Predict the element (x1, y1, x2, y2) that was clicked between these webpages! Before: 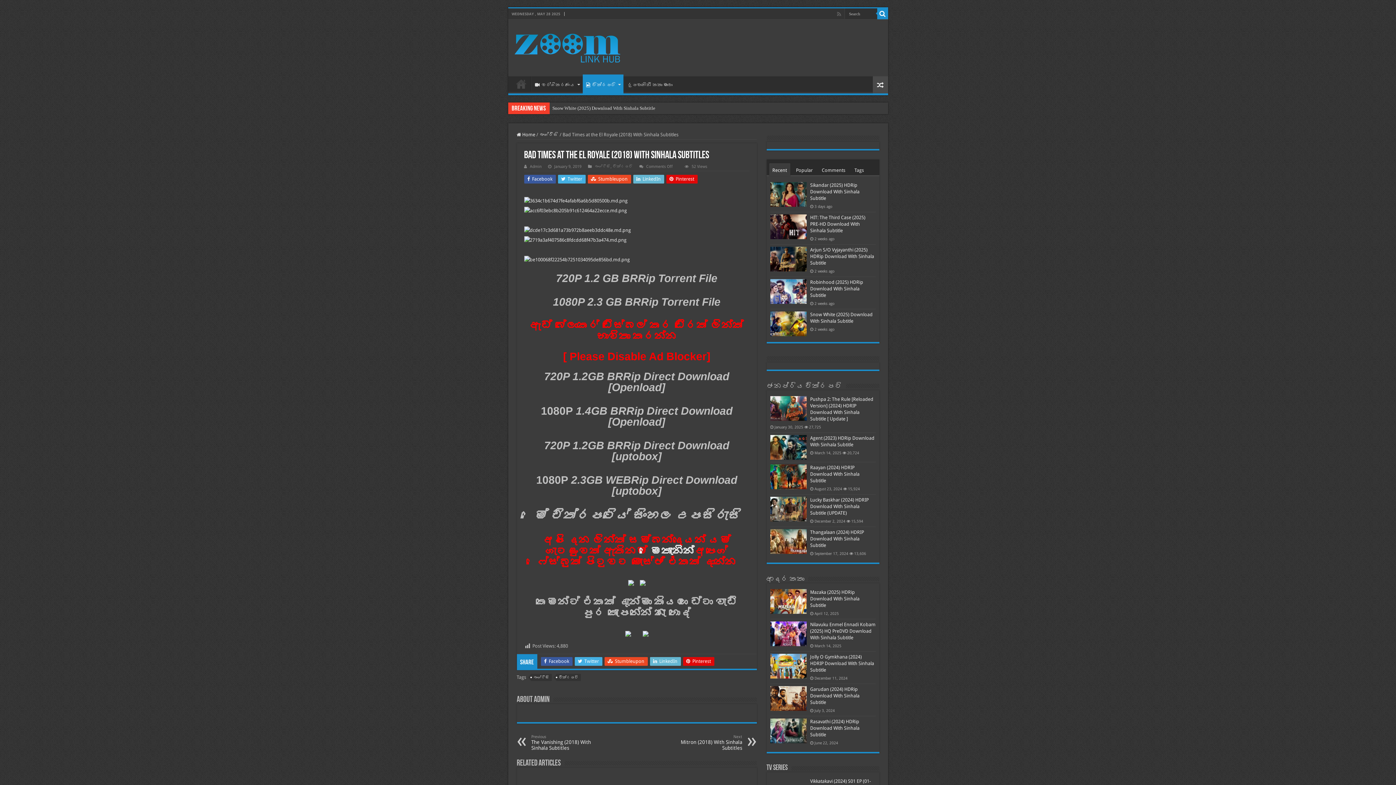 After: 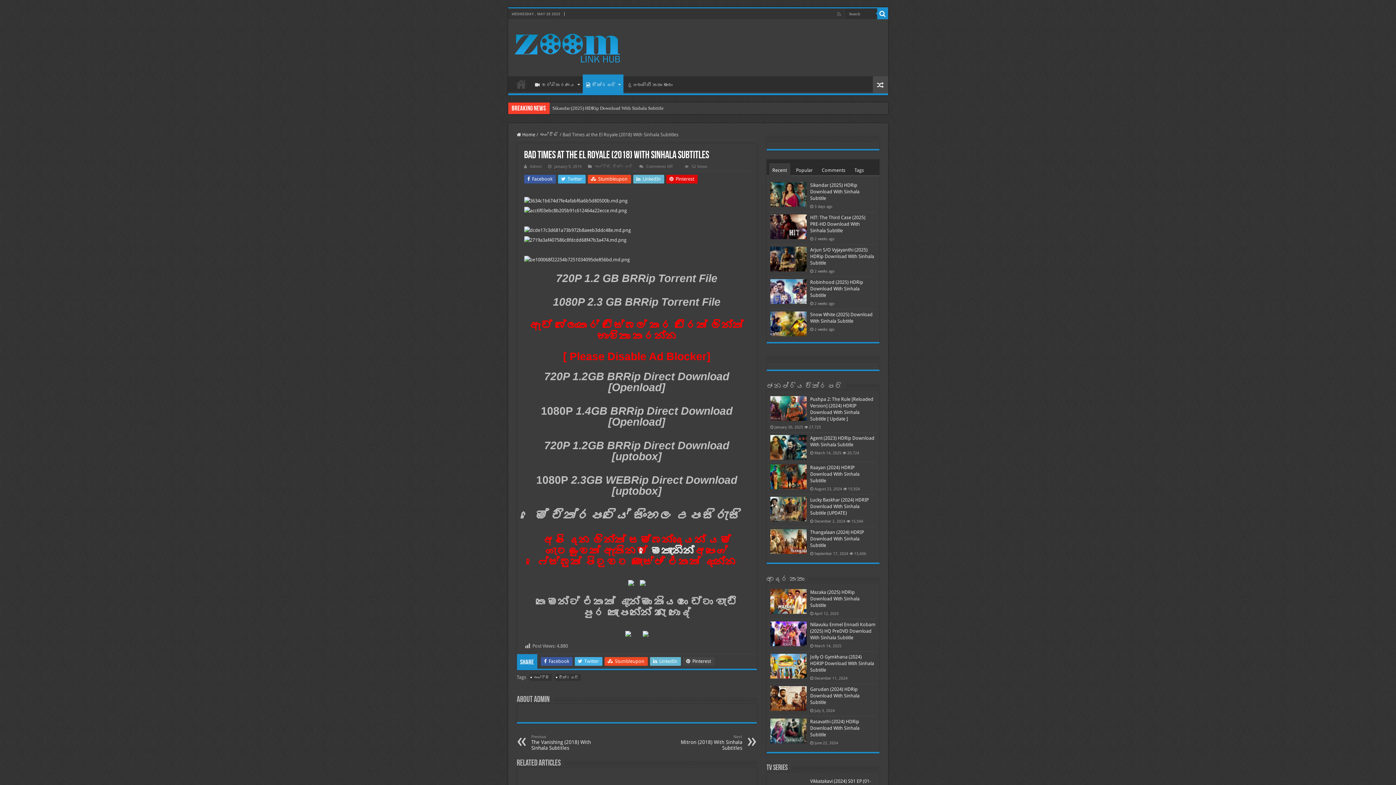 Action: bbox: (683, 657, 714, 666) label:  Pinterest